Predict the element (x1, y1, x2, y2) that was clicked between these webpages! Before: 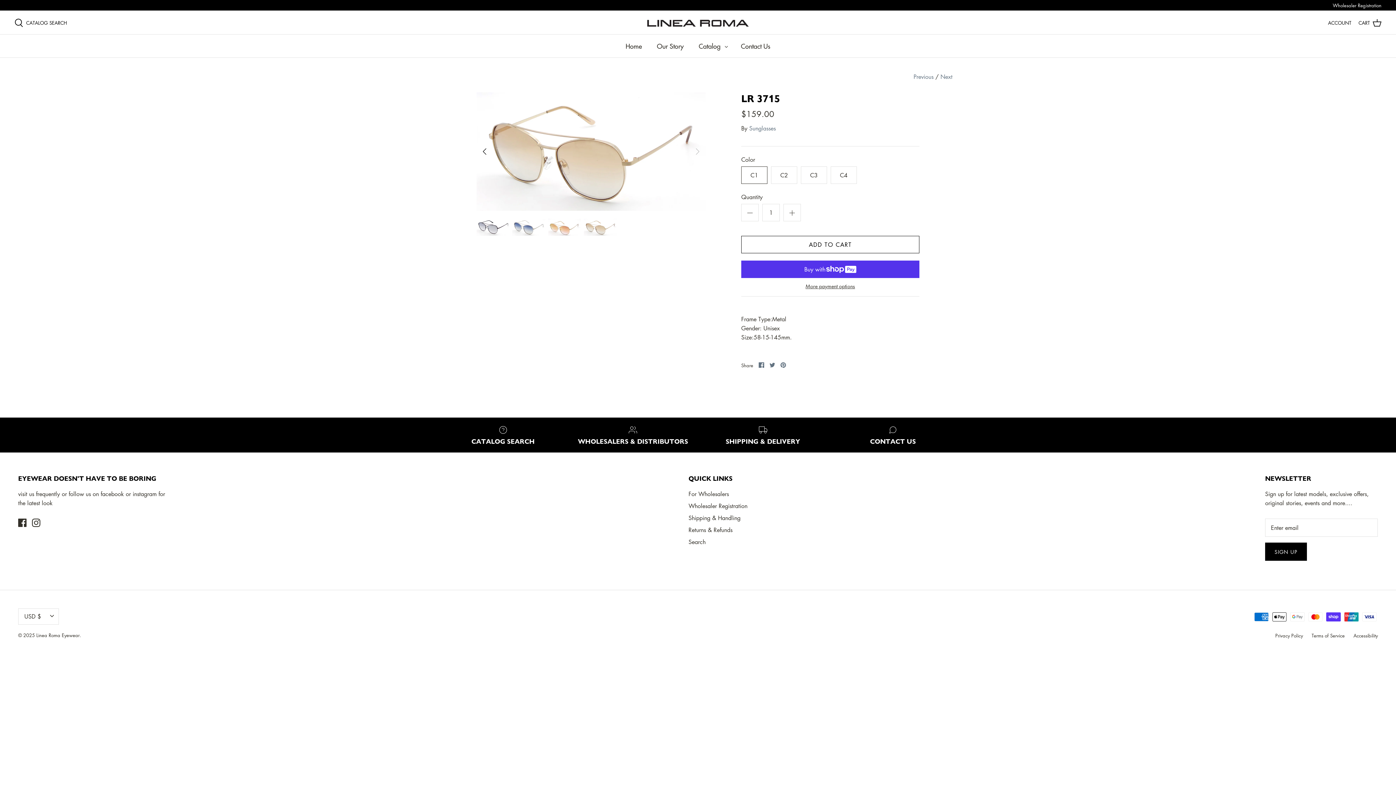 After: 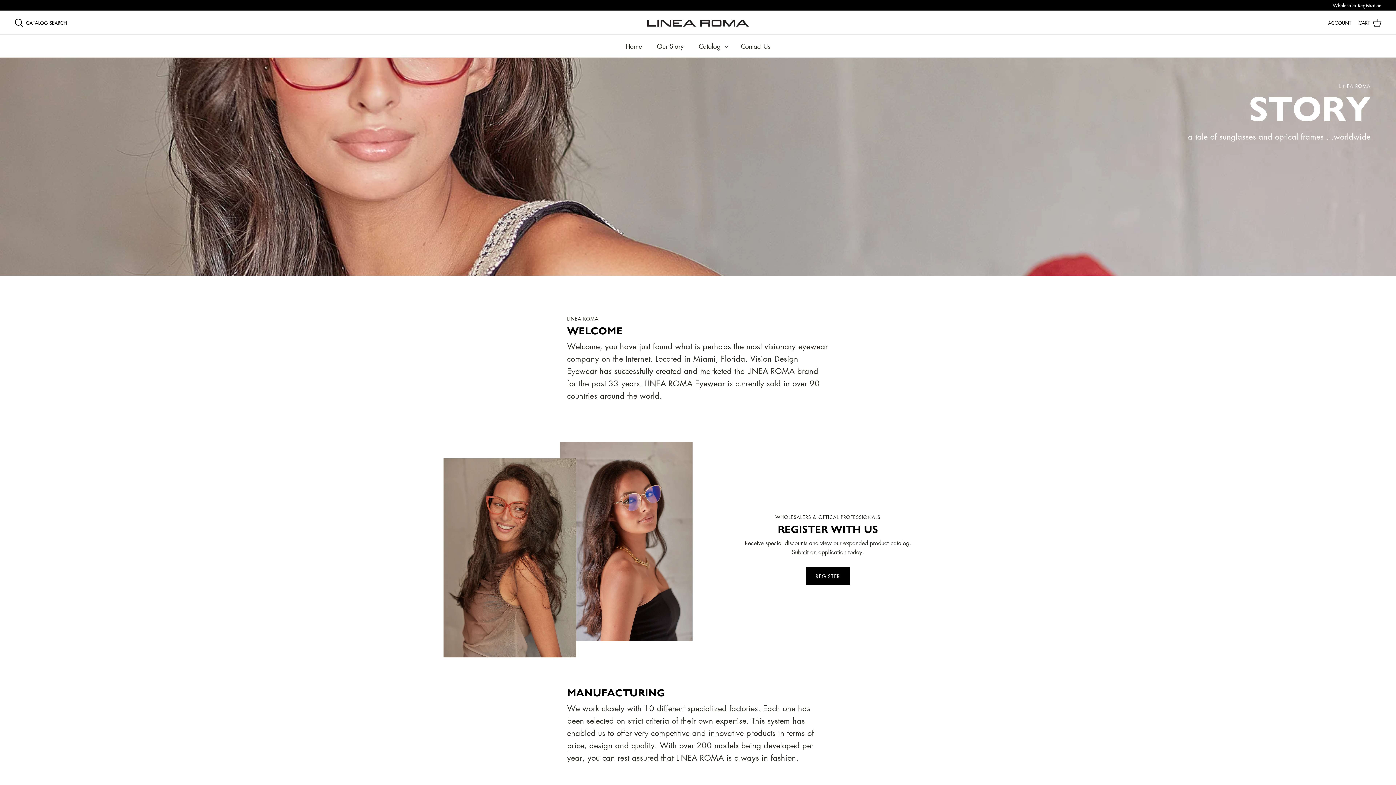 Action: bbox: (650, 34, 690, 57) label: Our Story